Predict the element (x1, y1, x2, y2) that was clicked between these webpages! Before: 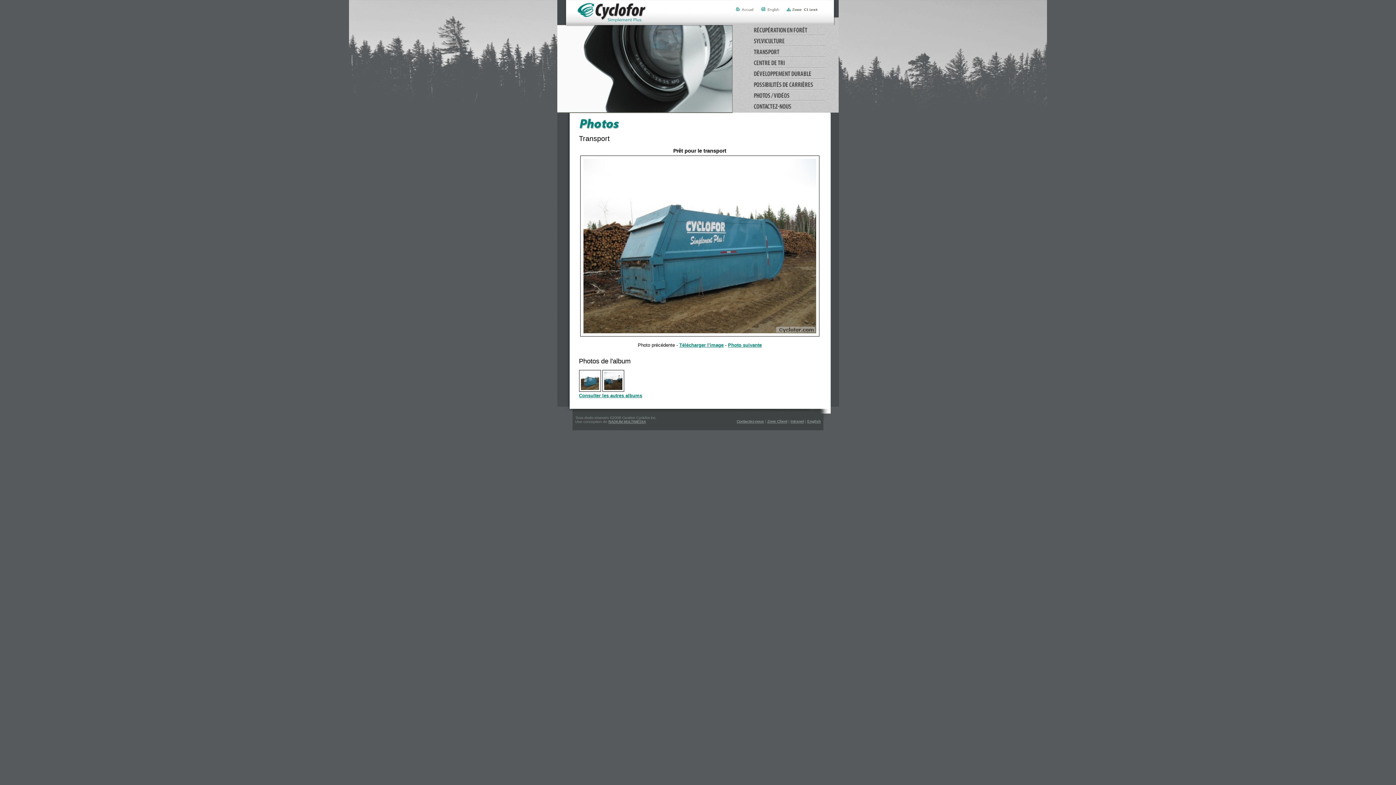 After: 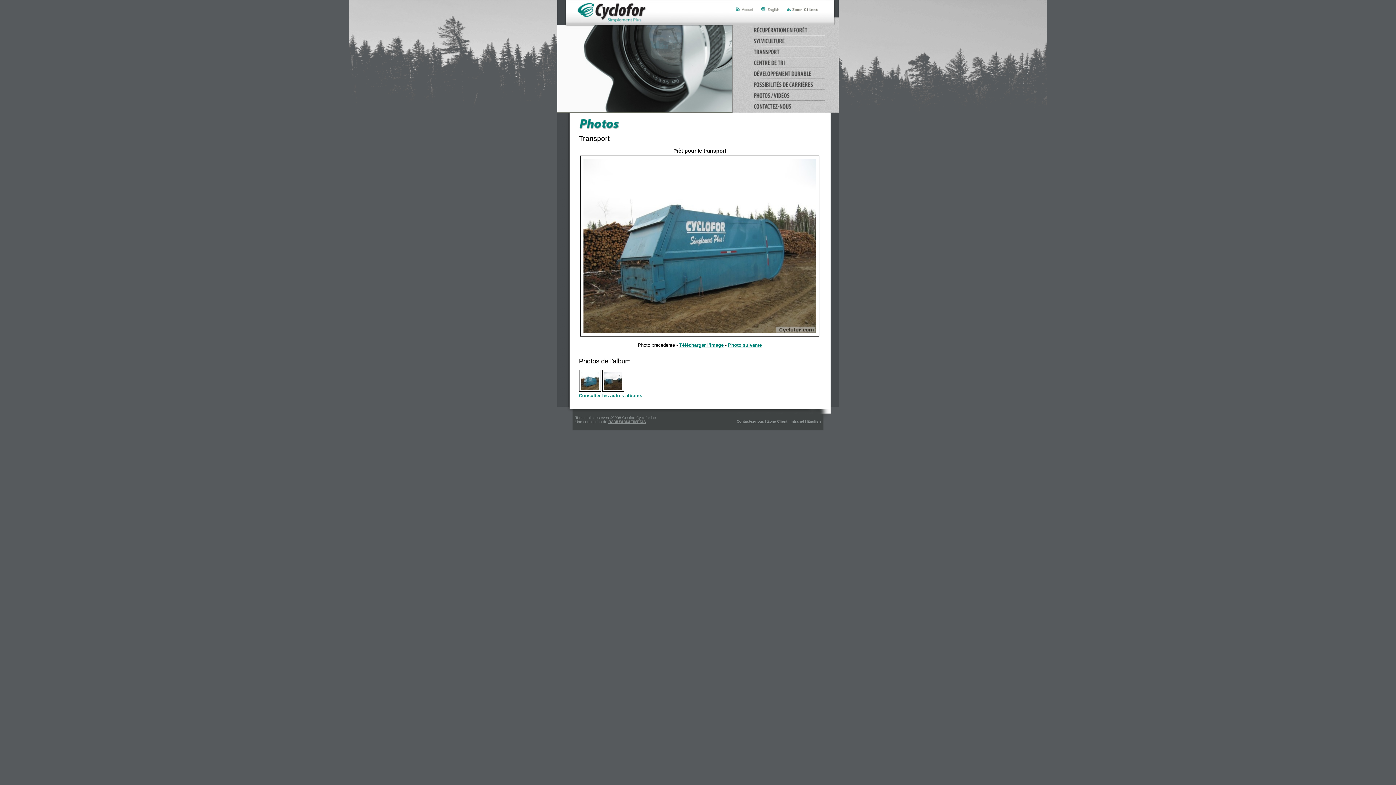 Action: bbox: (579, 387, 600, 393)